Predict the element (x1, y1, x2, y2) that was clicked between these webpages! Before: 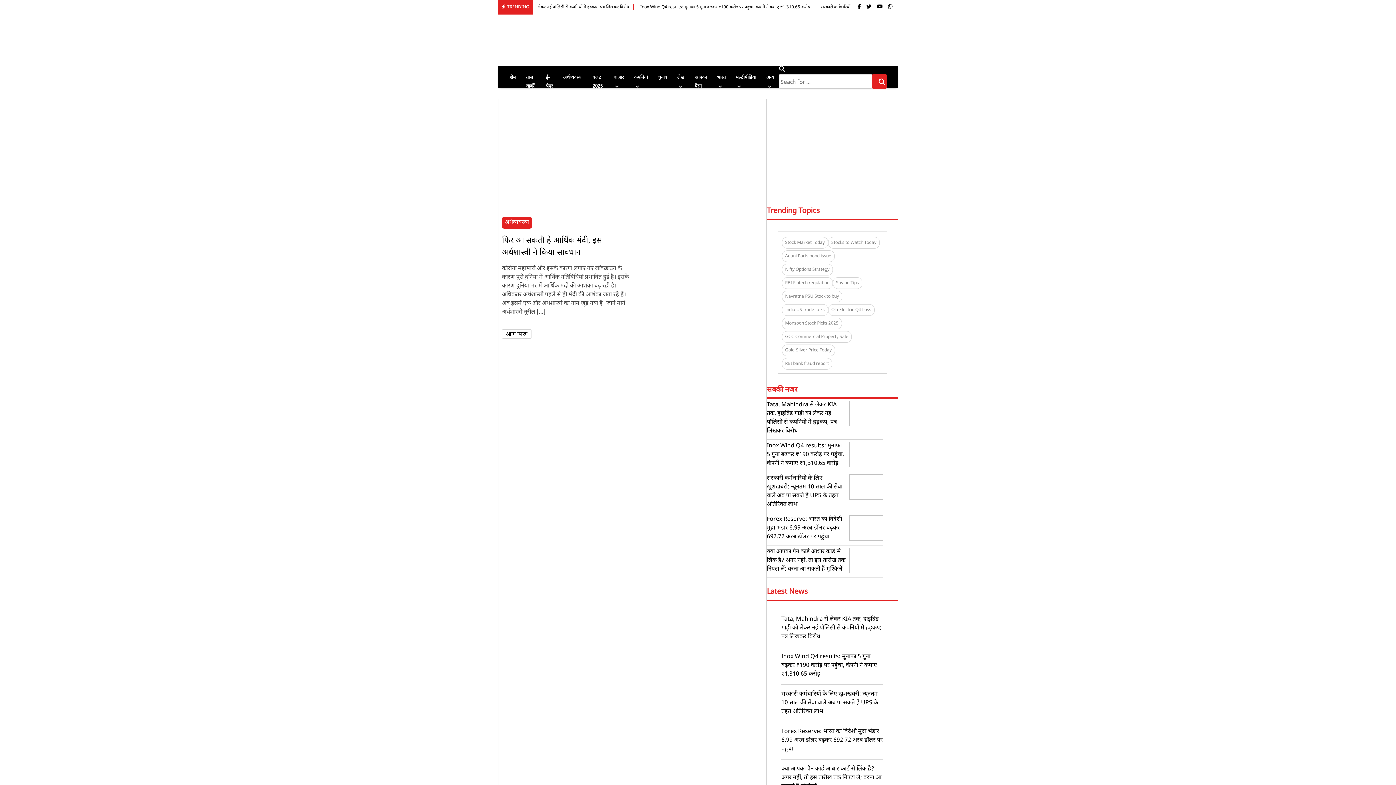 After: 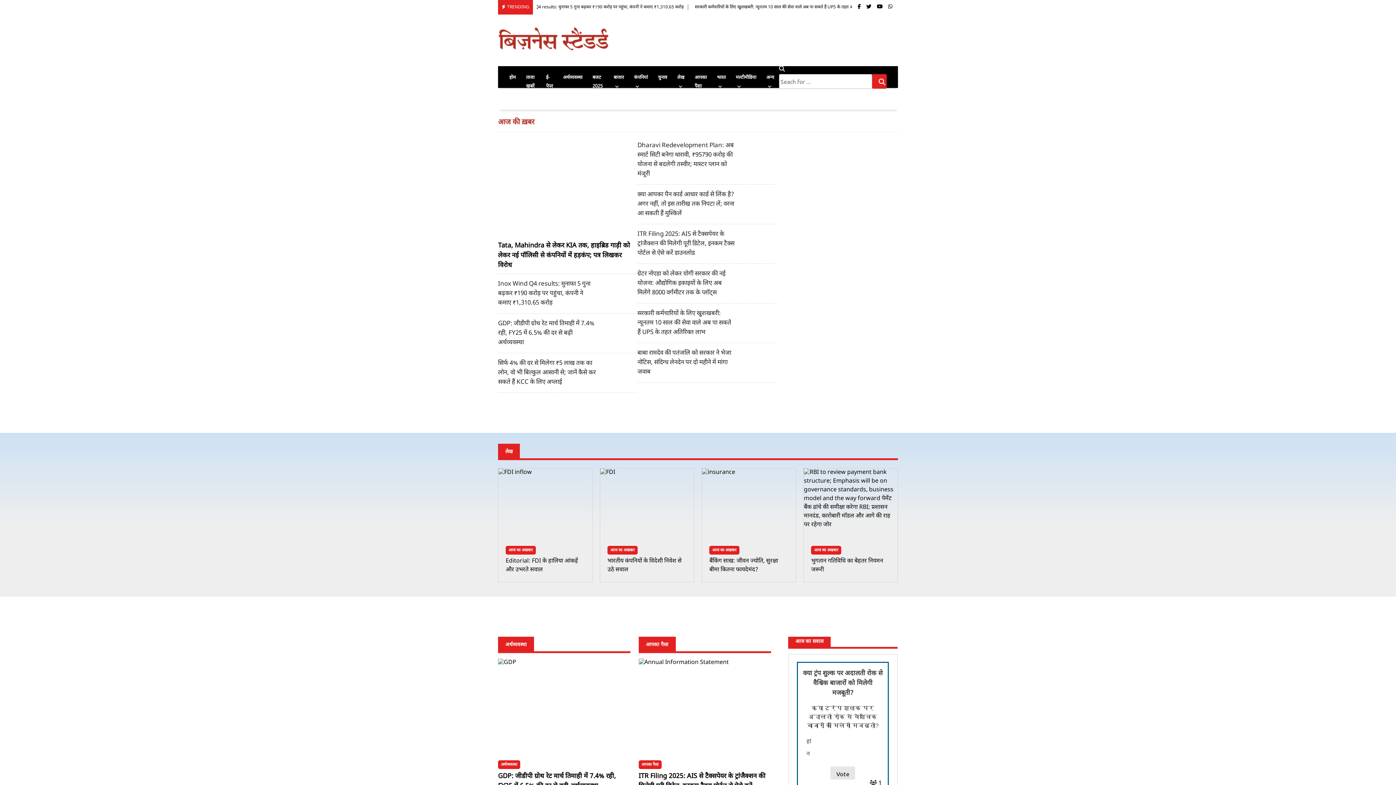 Action: bbox: (509, 74, 516, 80) label: होम